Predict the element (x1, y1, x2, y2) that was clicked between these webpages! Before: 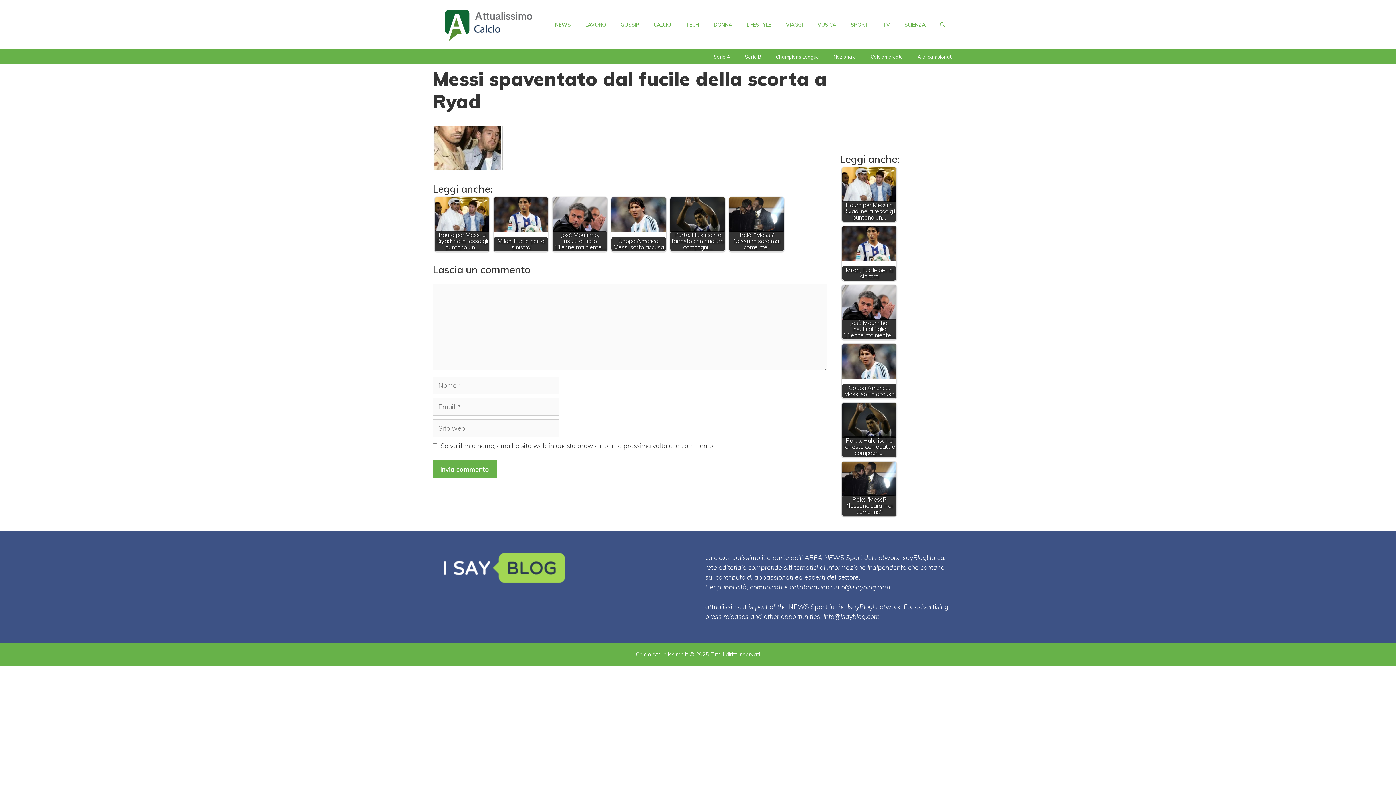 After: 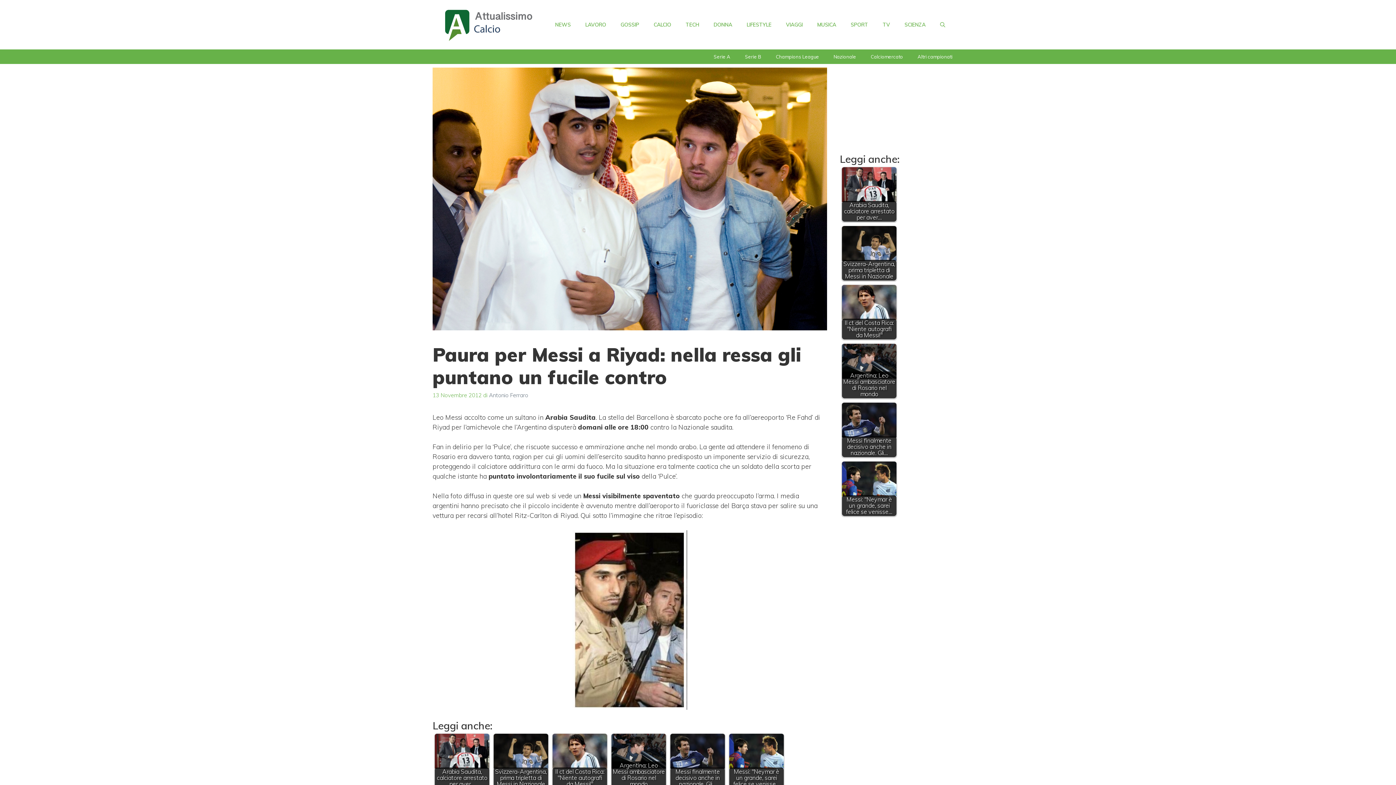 Action: label: Paura per Messi a Riyad: nella ressa gli puntano un… bbox: (842, 167, 896, 221)